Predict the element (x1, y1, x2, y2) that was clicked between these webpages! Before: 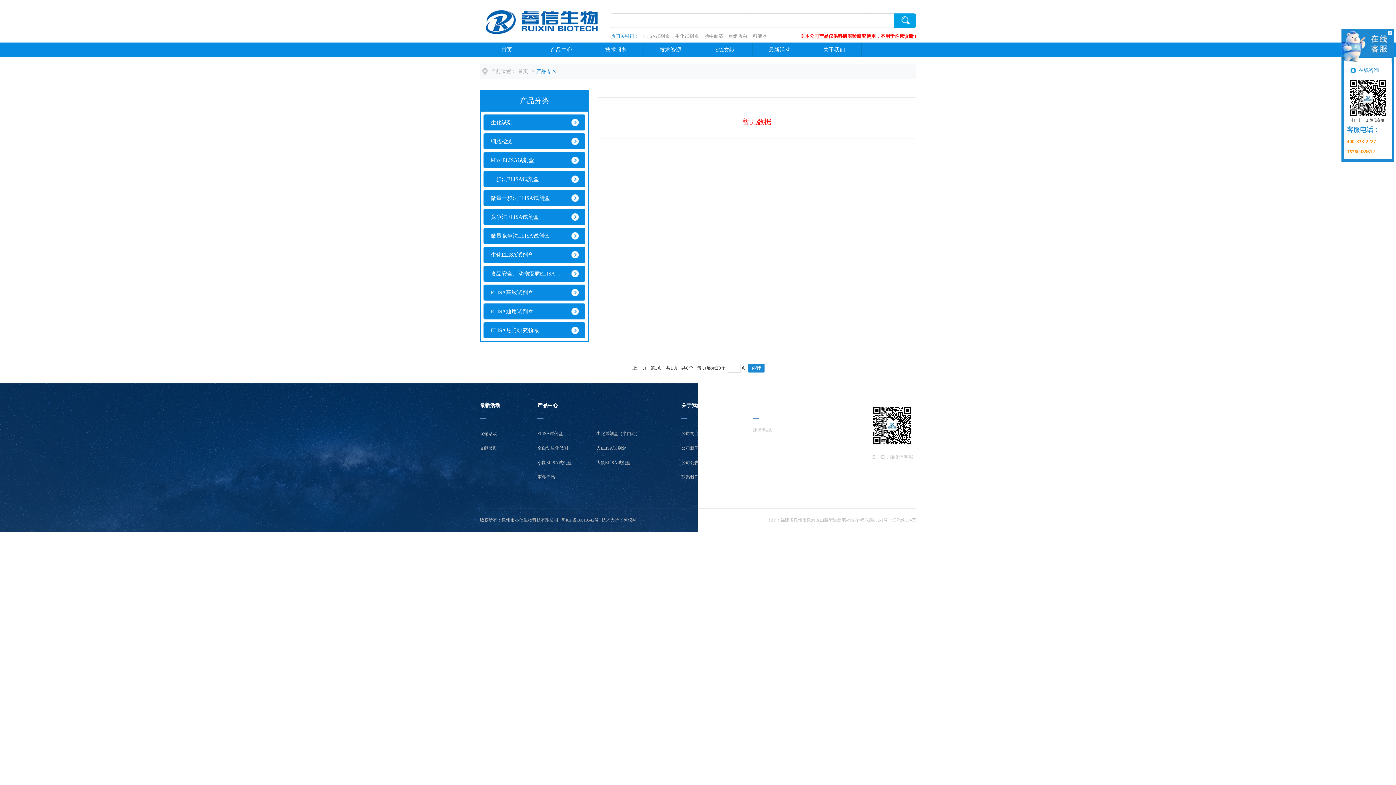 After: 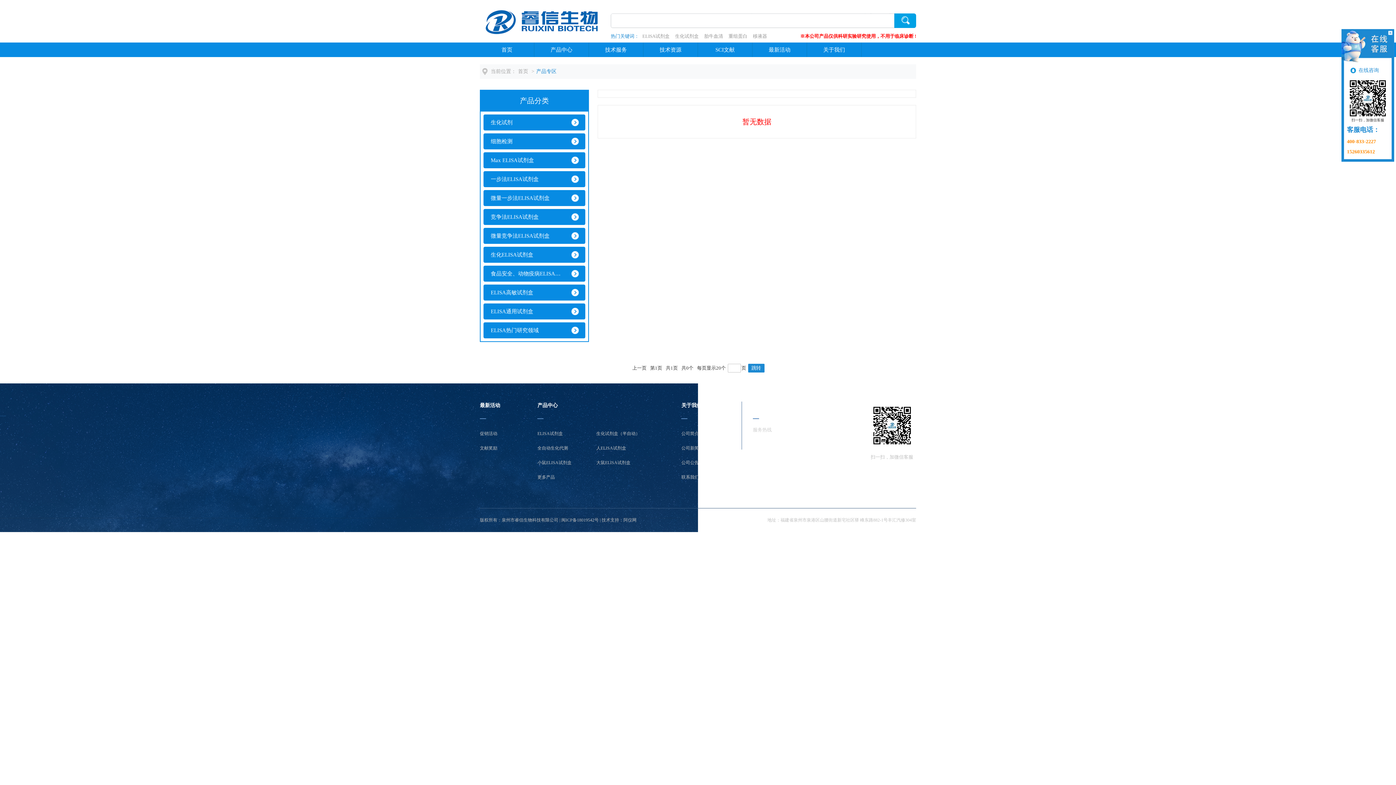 Action: bbox: (673, 33, 701, 38) label: 生化试剂盒